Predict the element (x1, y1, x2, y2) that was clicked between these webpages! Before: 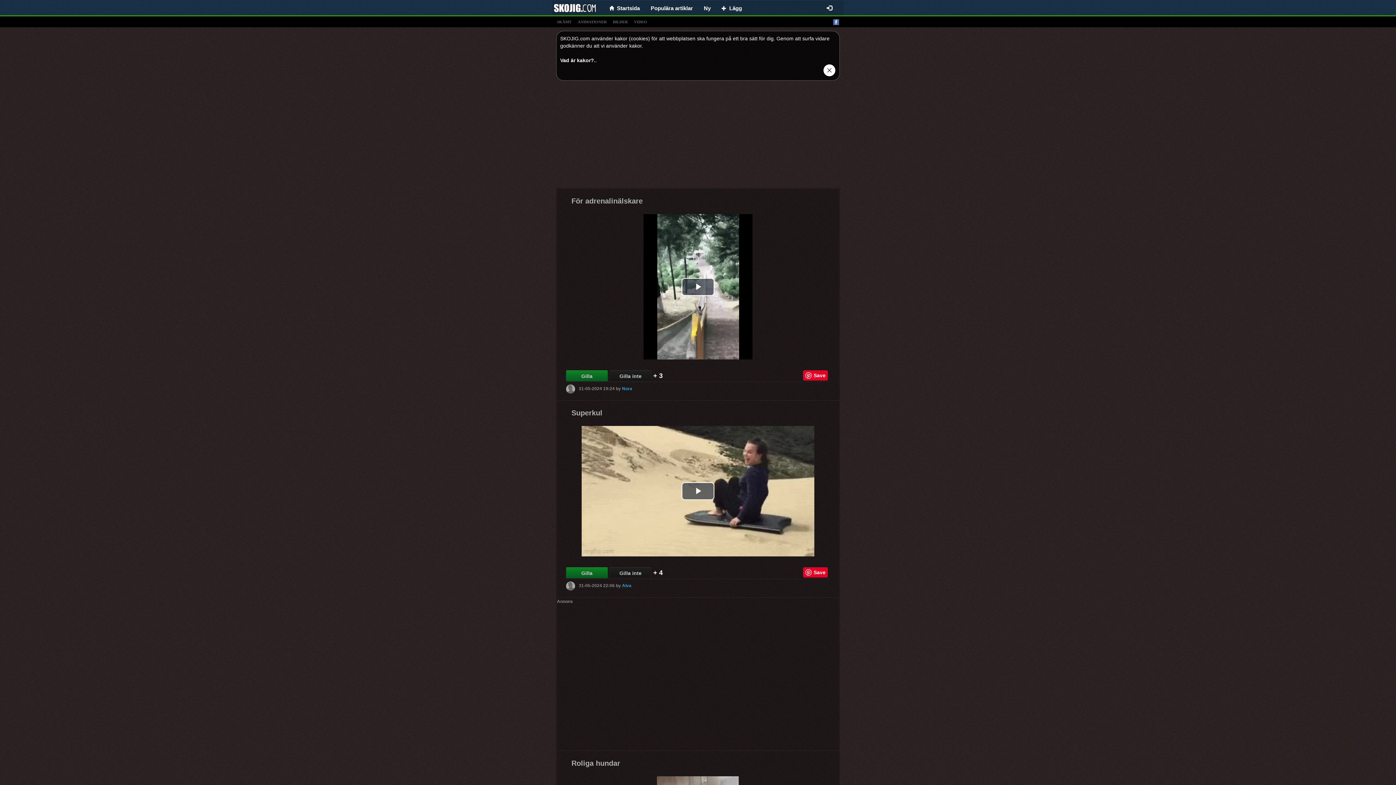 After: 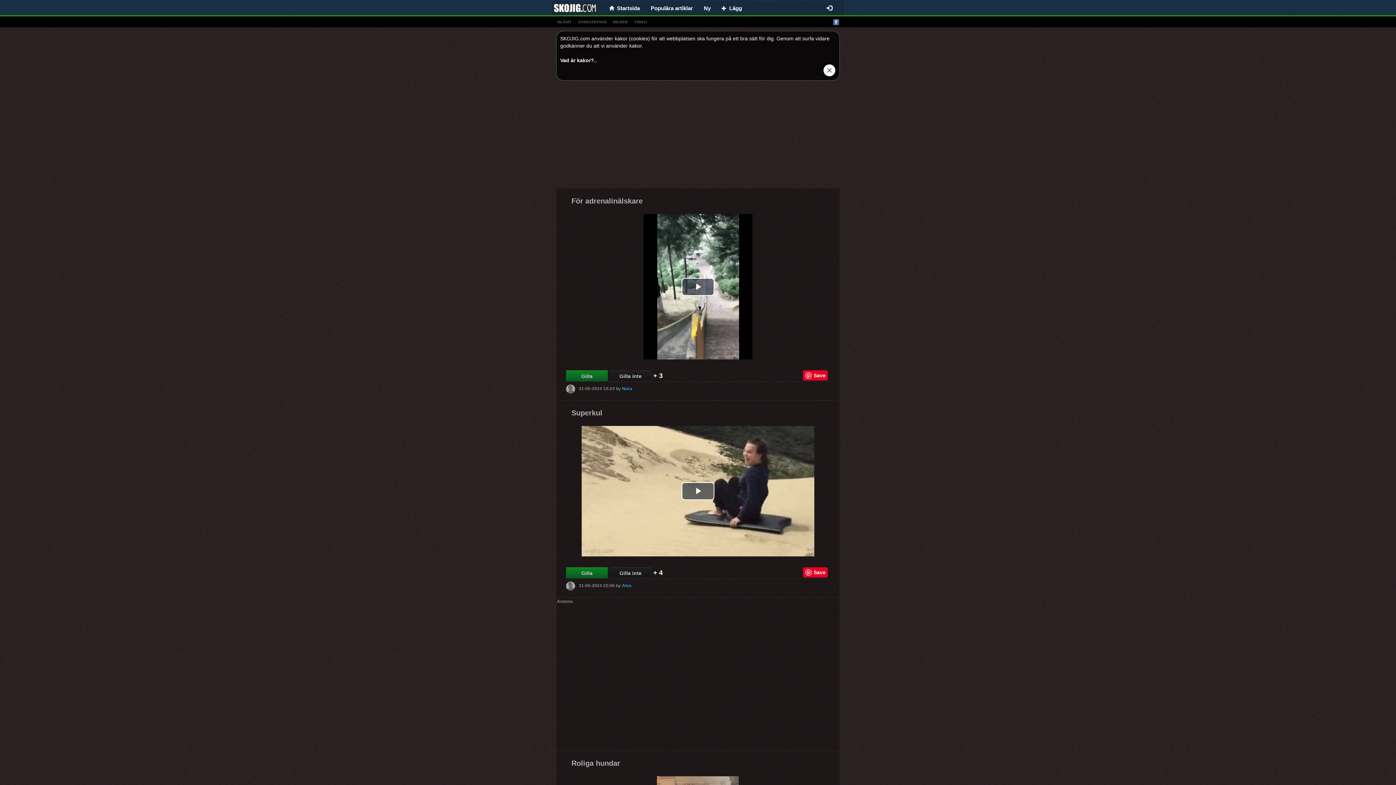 Action: bbox: (830, 16, 841, 27)